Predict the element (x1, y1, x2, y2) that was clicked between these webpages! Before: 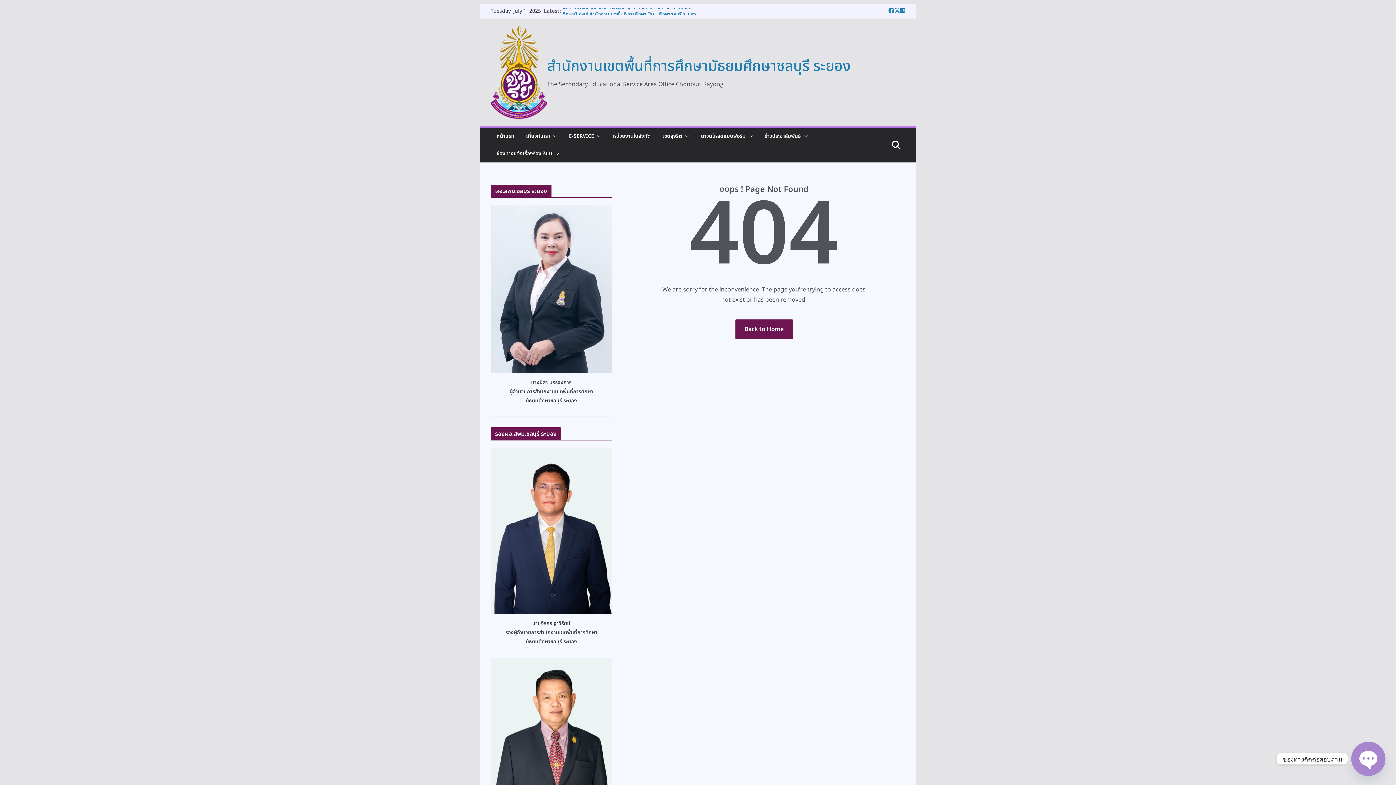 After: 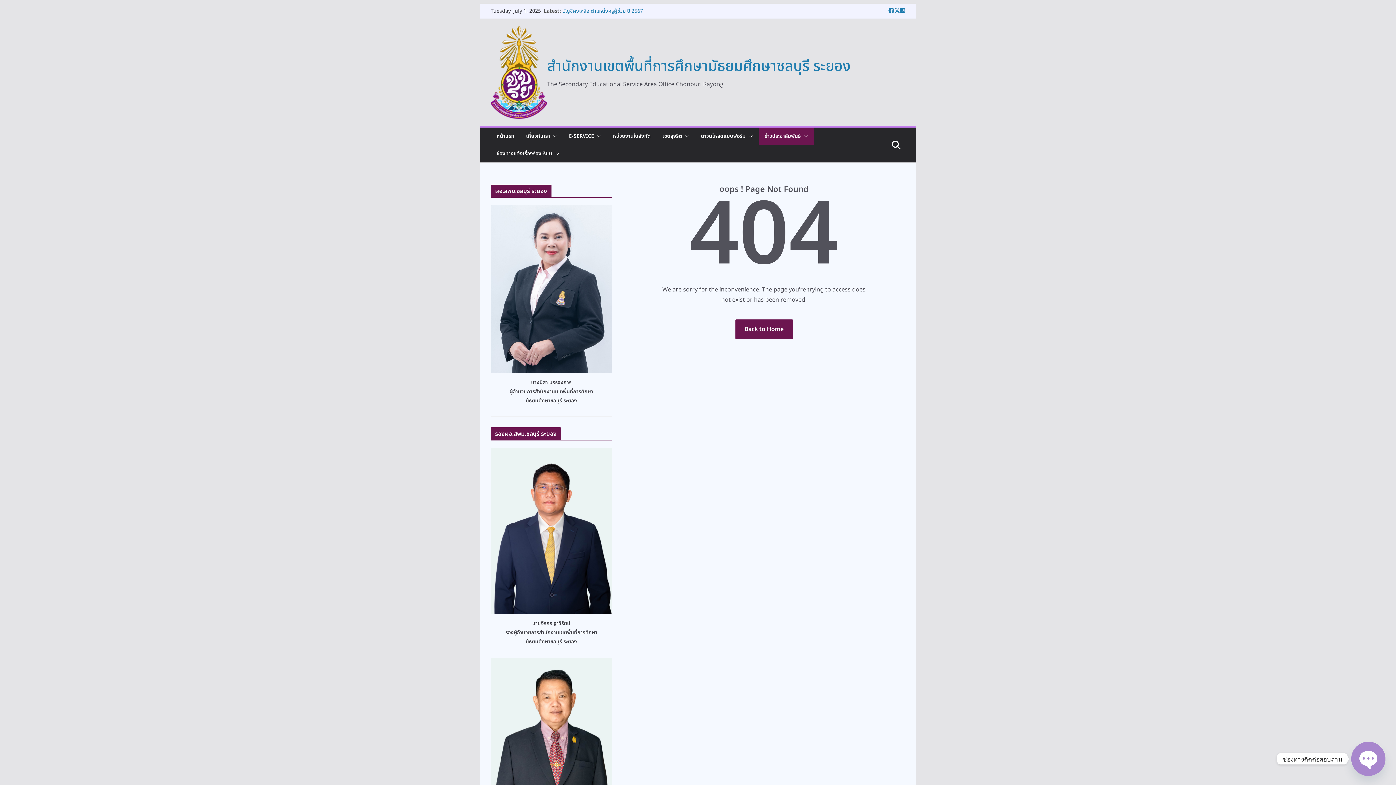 Action: bbox: (801, 131, 808, 141)